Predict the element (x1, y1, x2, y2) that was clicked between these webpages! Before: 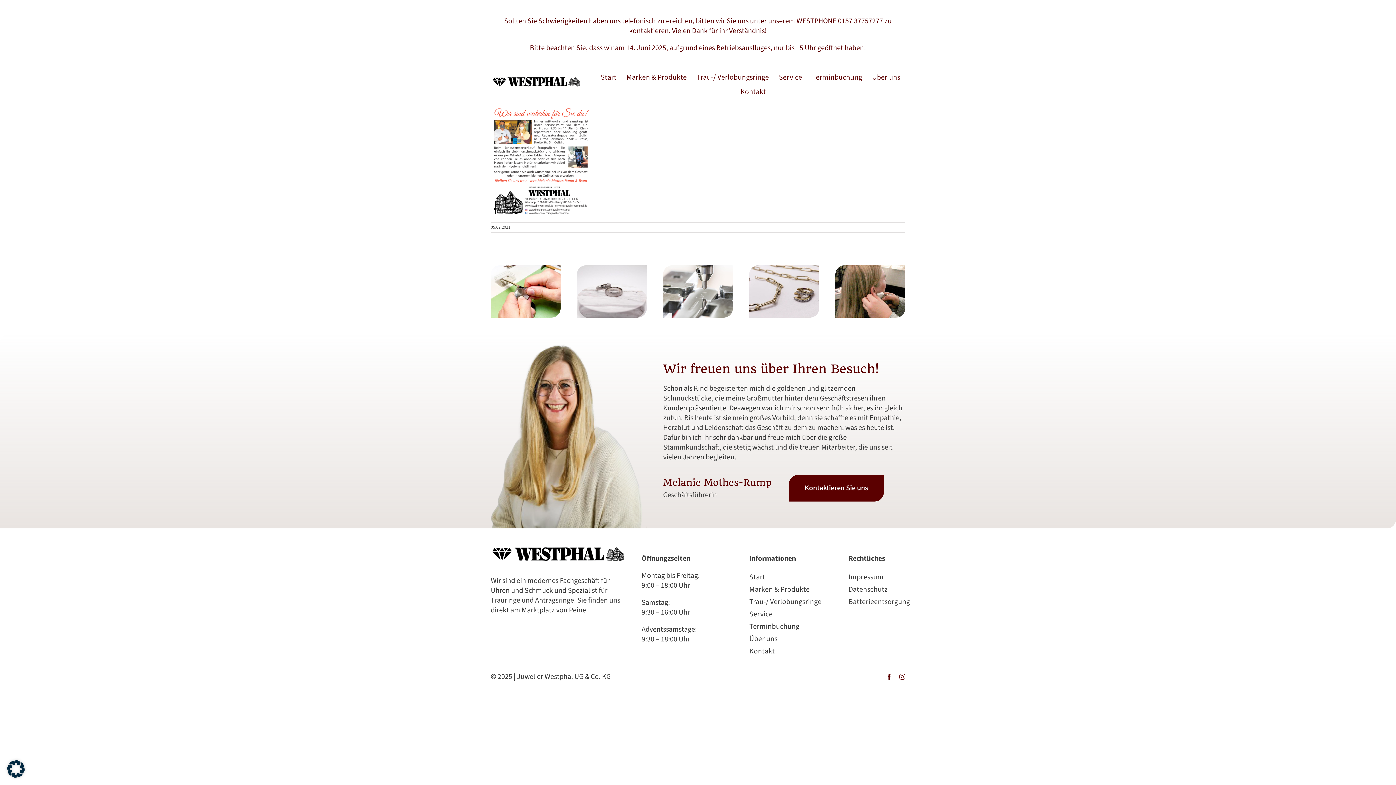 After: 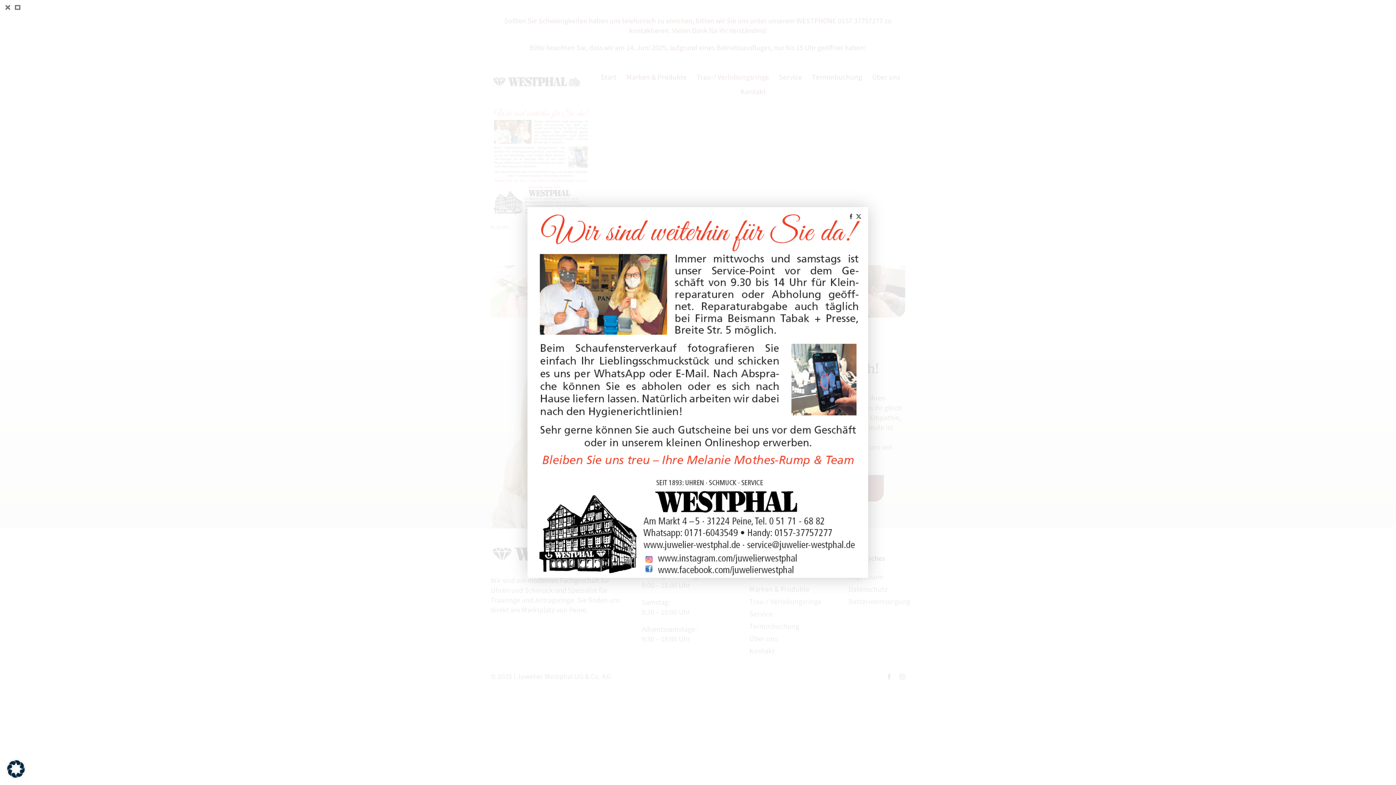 Action: bbox: (490, 106, 590, 116)